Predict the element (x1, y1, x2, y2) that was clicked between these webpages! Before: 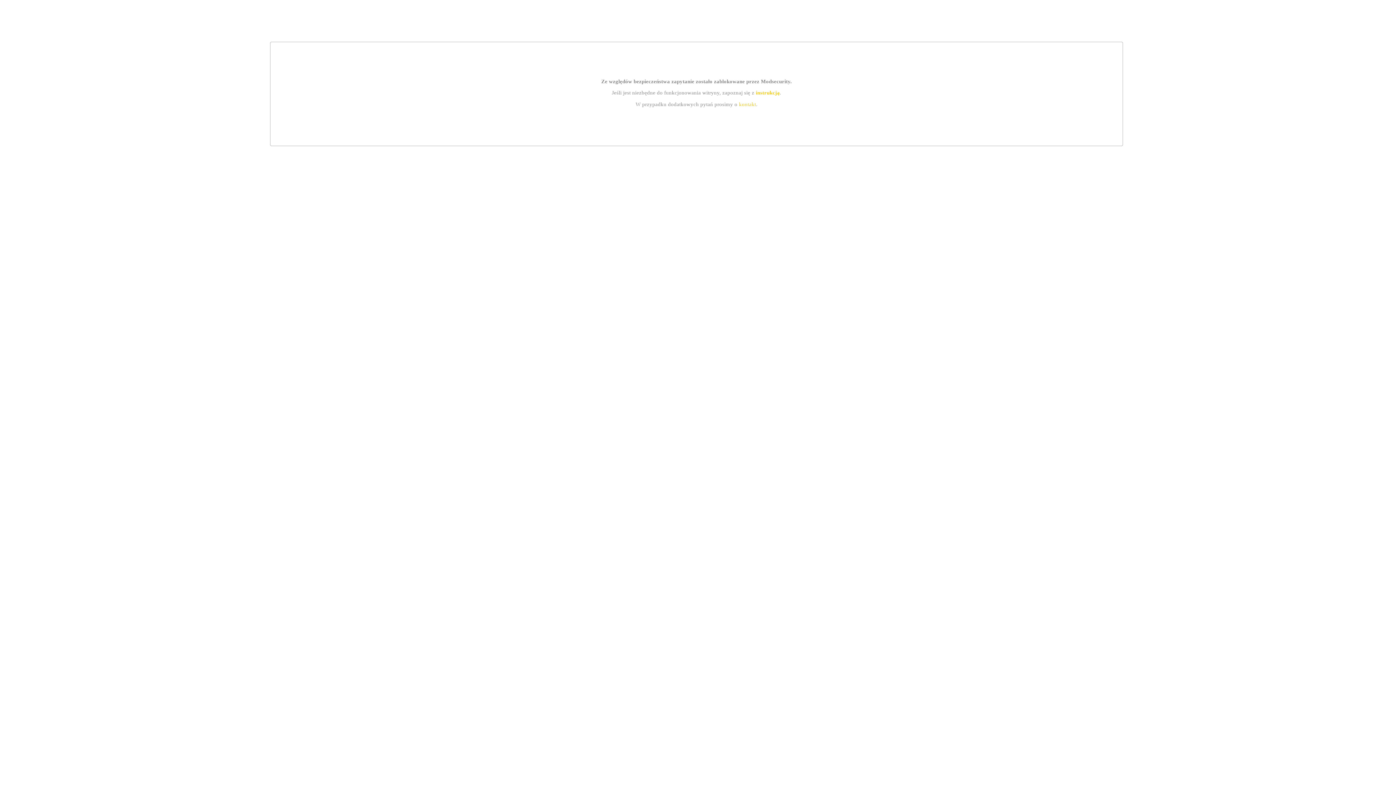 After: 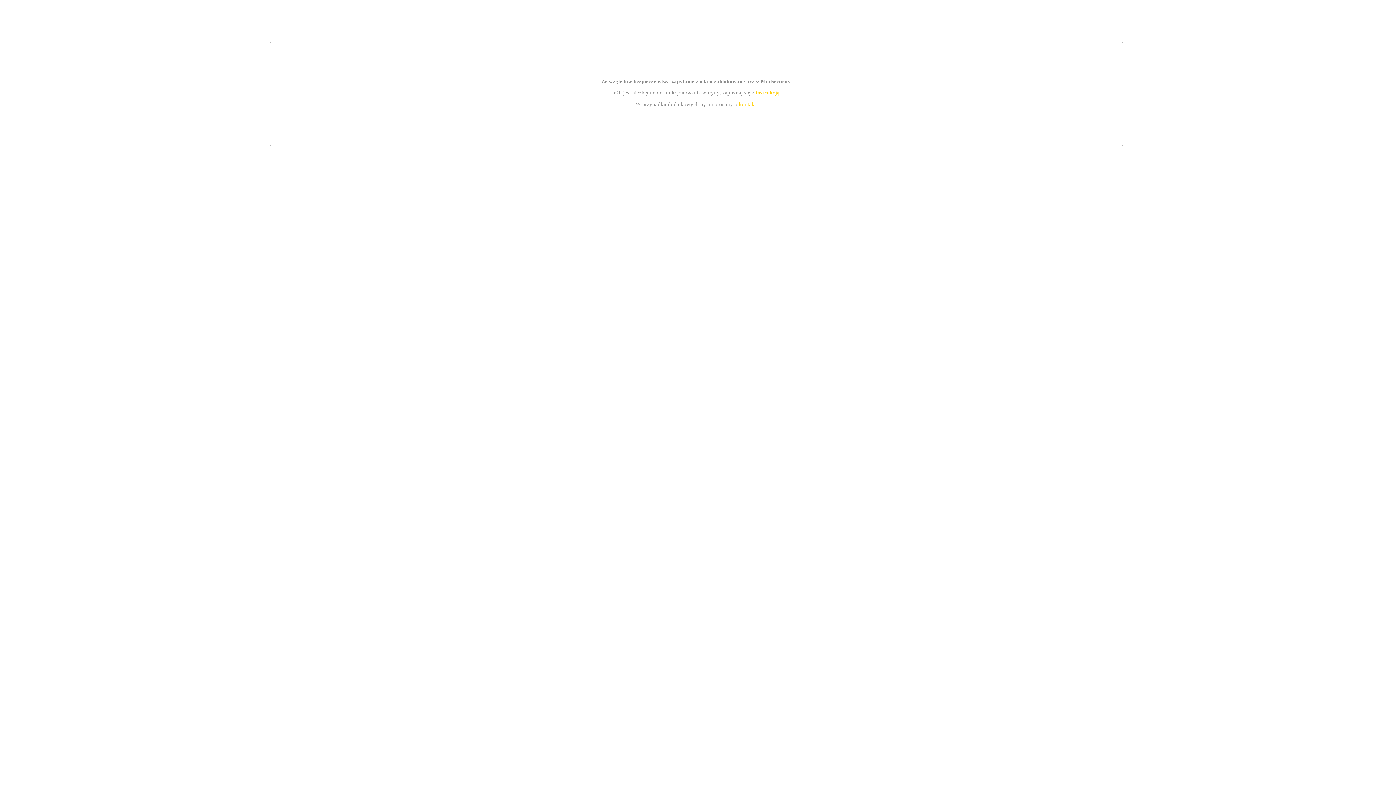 Action: bbox: (755, 89, 779, 95) label: instrukcją